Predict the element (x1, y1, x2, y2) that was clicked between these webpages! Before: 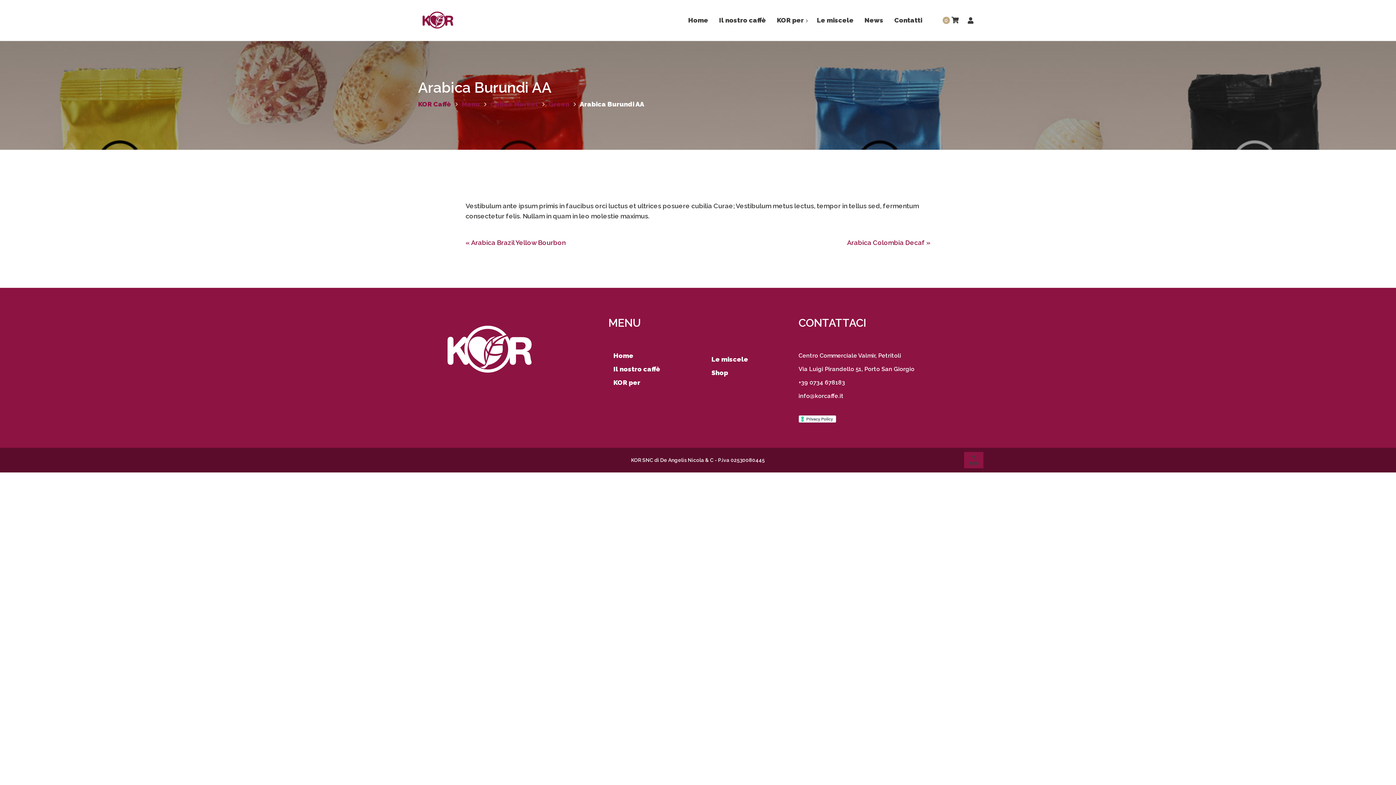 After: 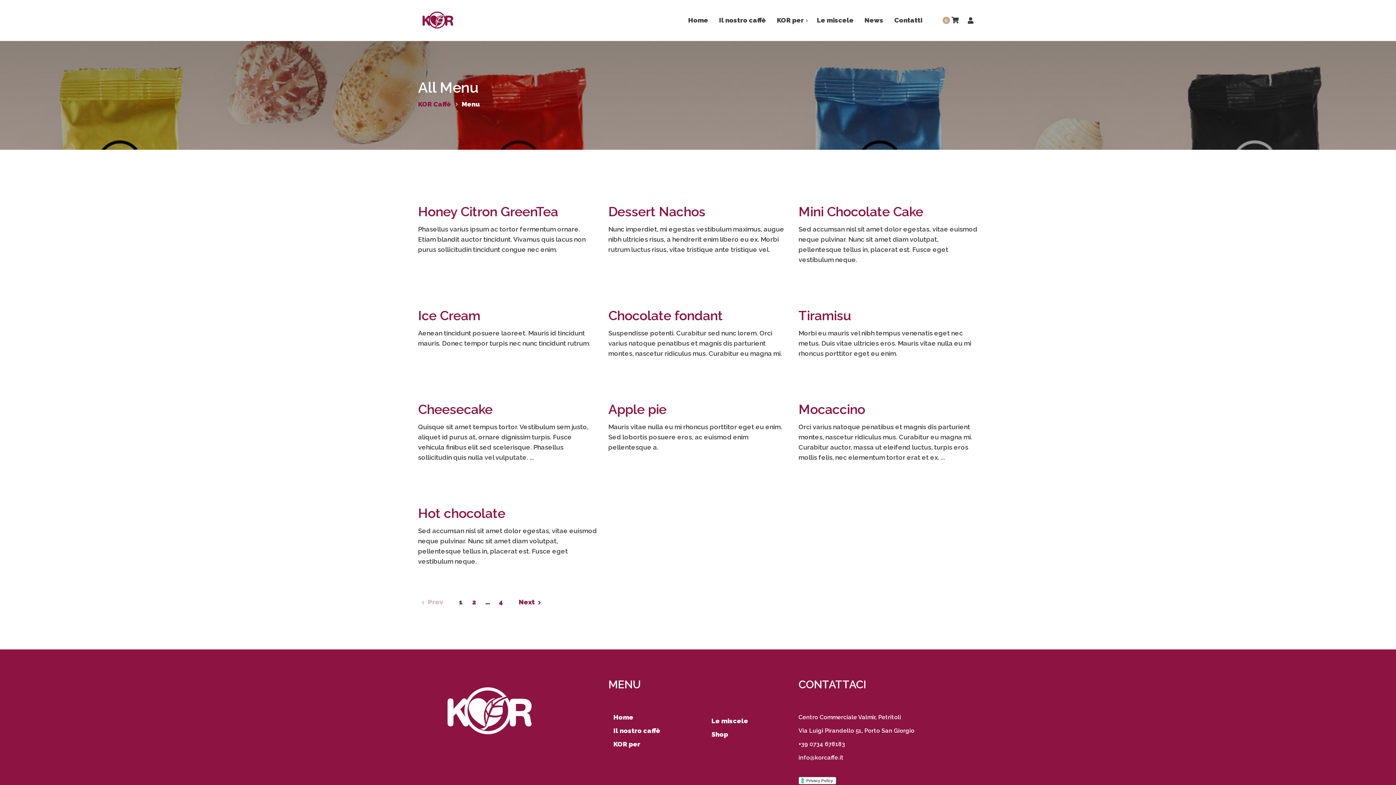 Action: bbox: (461, 100, 480, 108) label: Menu